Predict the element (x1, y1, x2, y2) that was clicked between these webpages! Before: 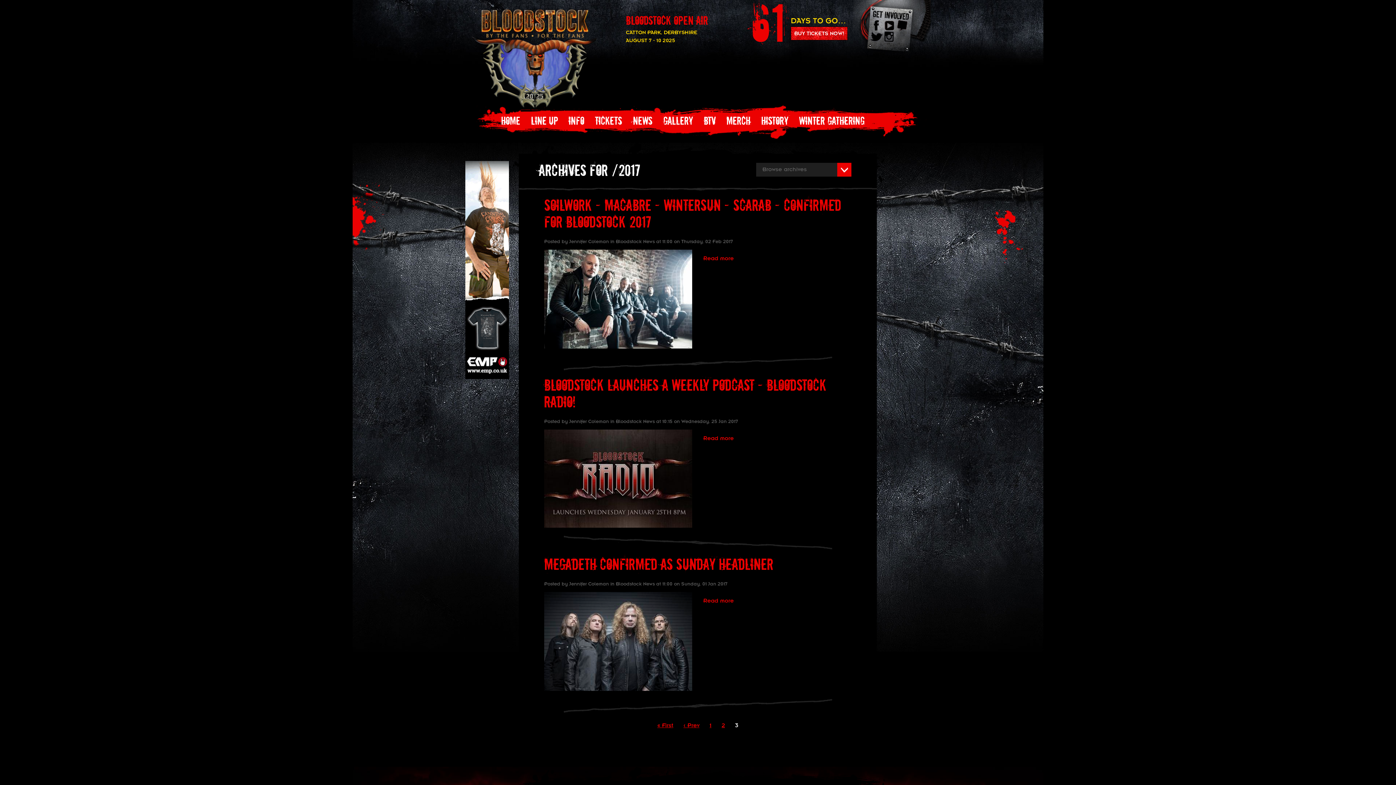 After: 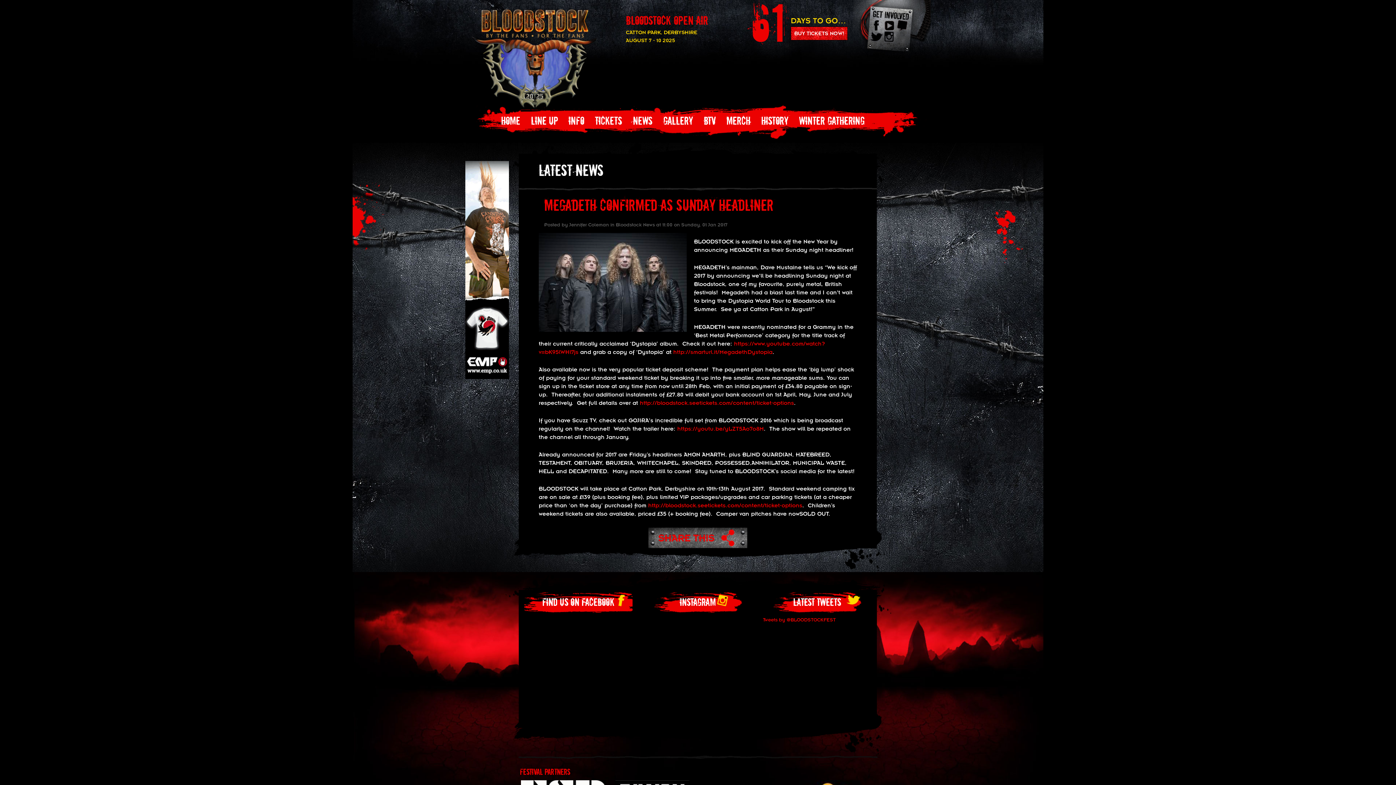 Action: bbox: (544, 557, 773, 573) label: MEGADETH CONFIRMED AS SUNDAY HEADLINER